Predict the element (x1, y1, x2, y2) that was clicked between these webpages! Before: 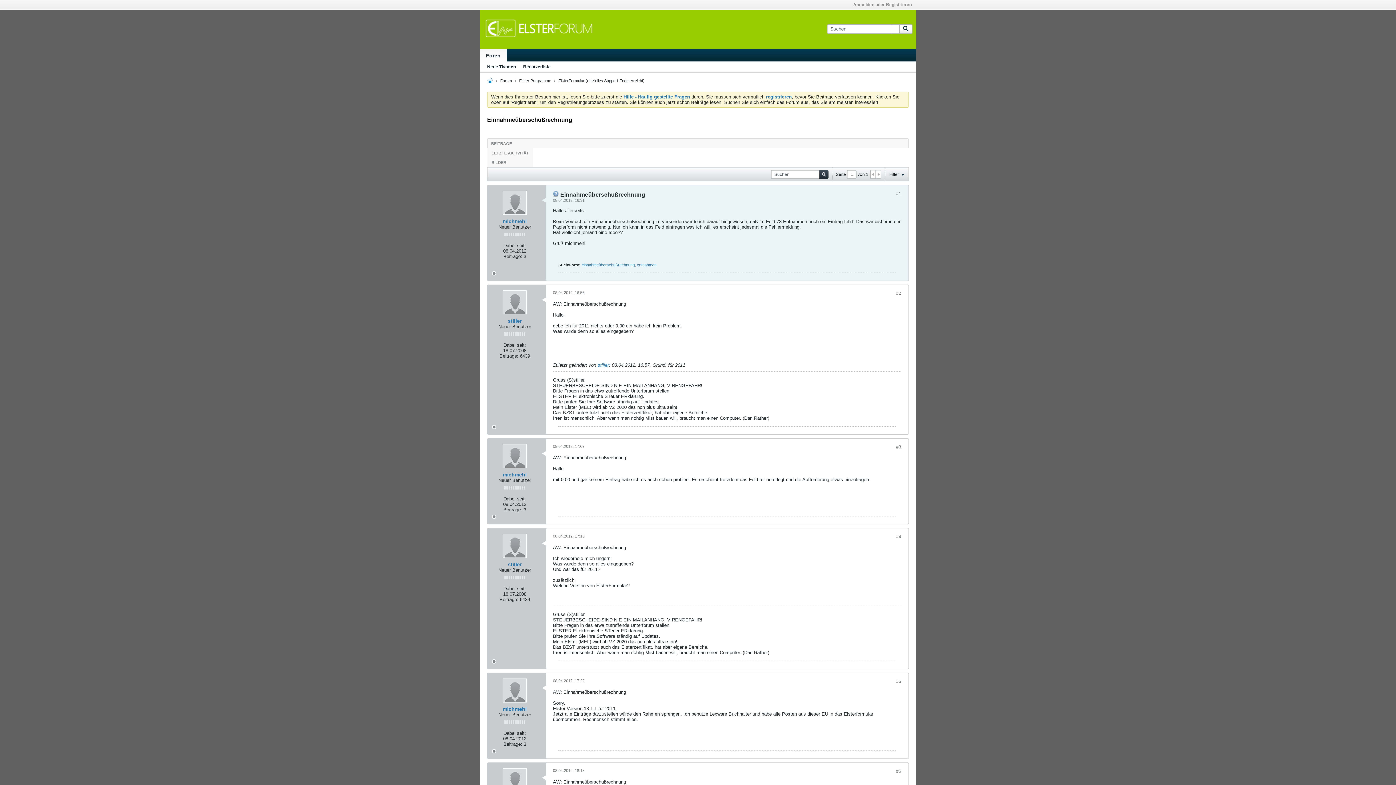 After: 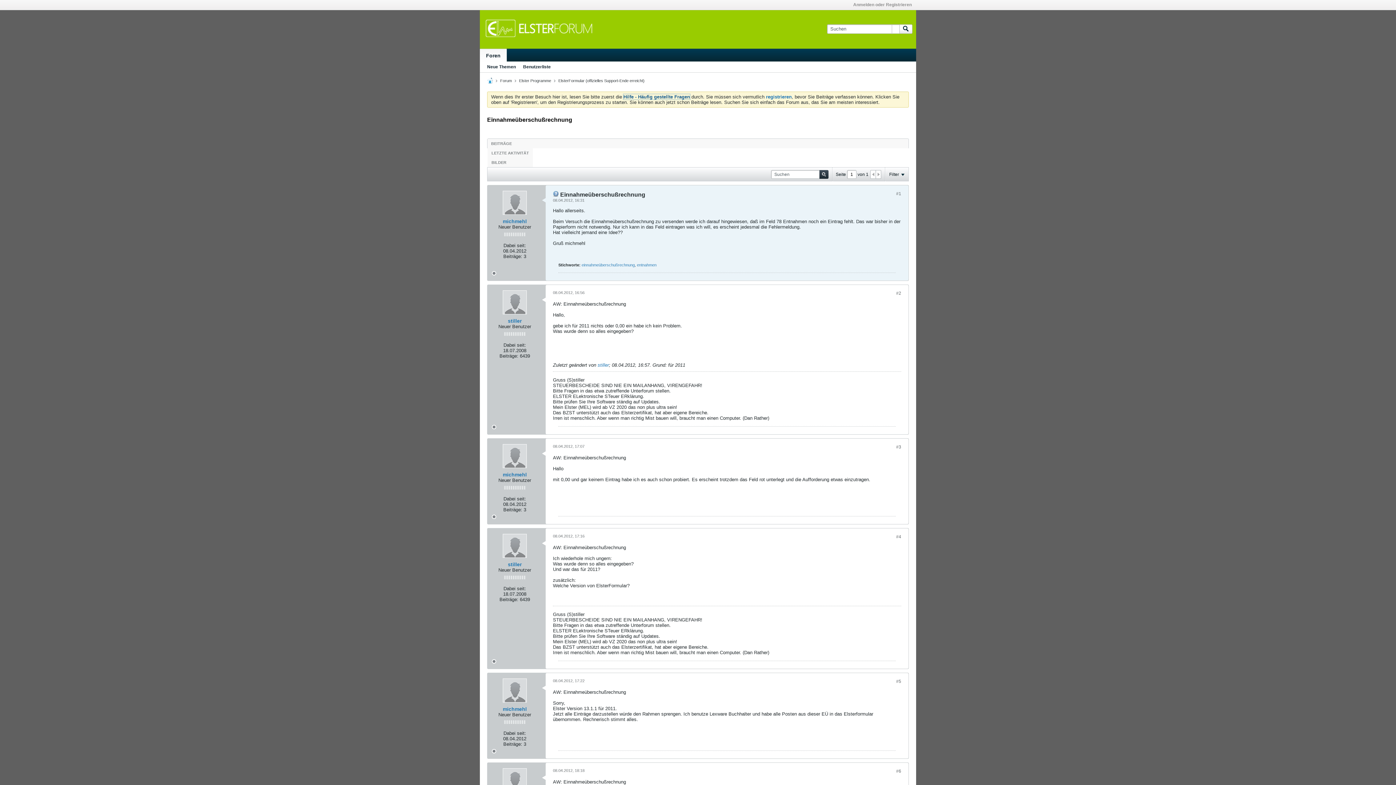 Action: label: Hilfe - Häufig gestellte Fragen bbox: (623, 94, 690, 99)